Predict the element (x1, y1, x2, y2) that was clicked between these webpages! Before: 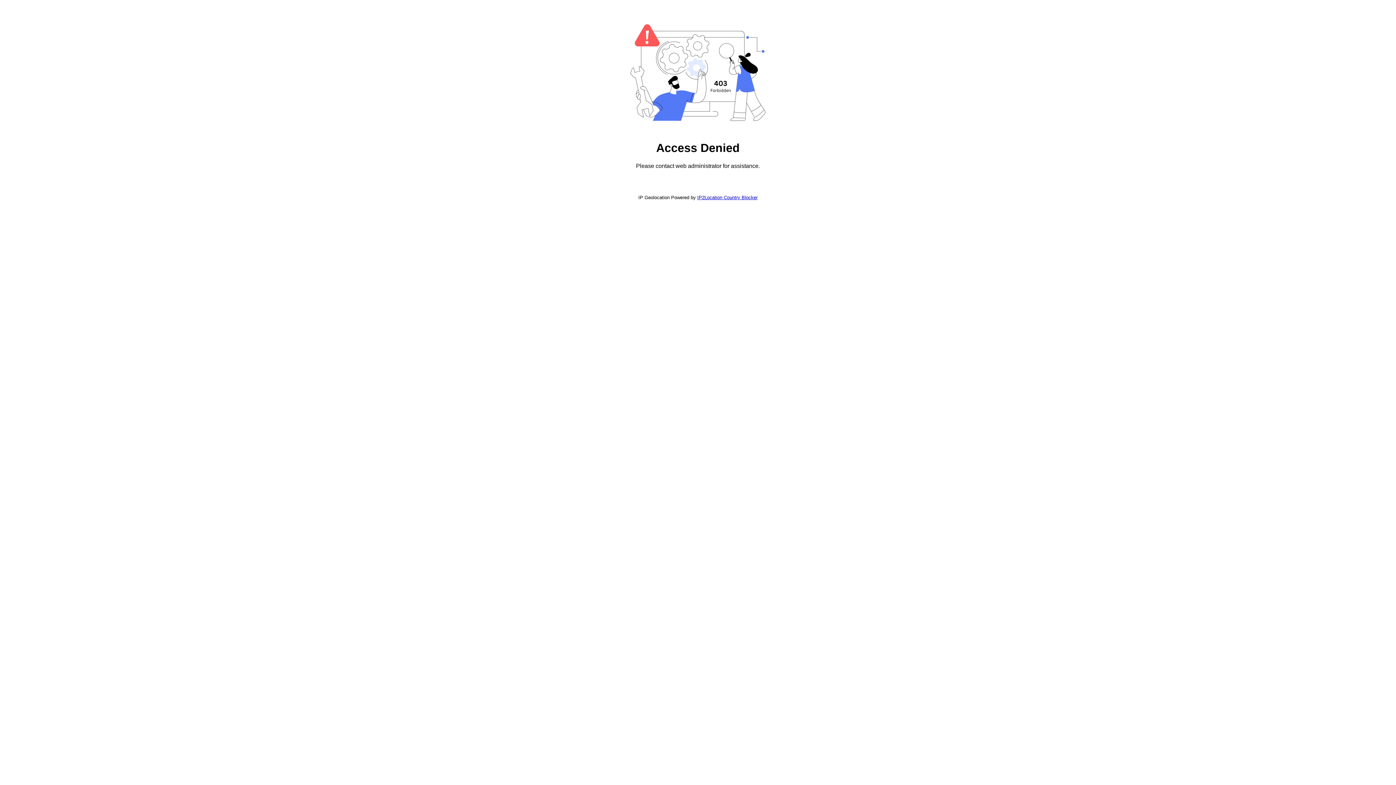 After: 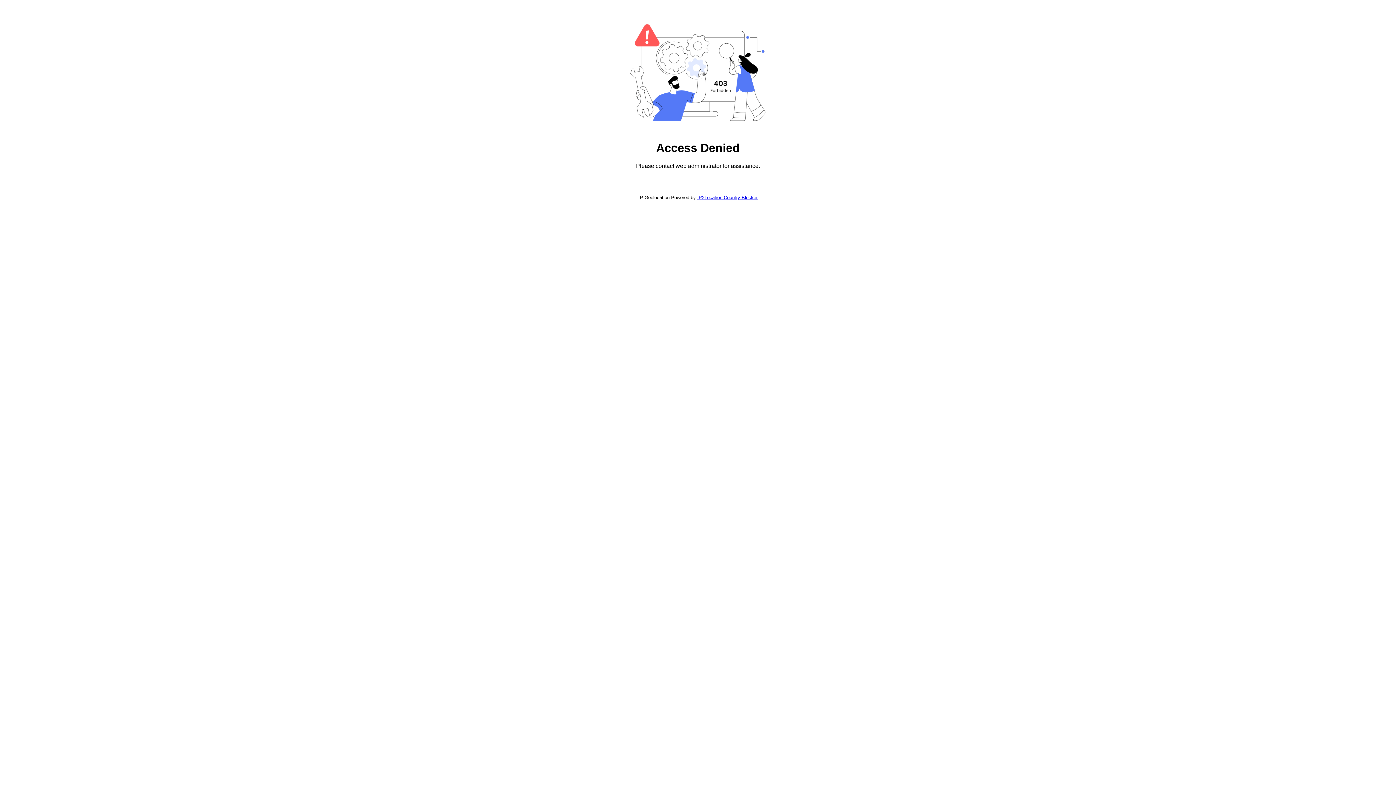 Action: label: IP2Location Country Blocker bbox: (697, 194, 757, 200)